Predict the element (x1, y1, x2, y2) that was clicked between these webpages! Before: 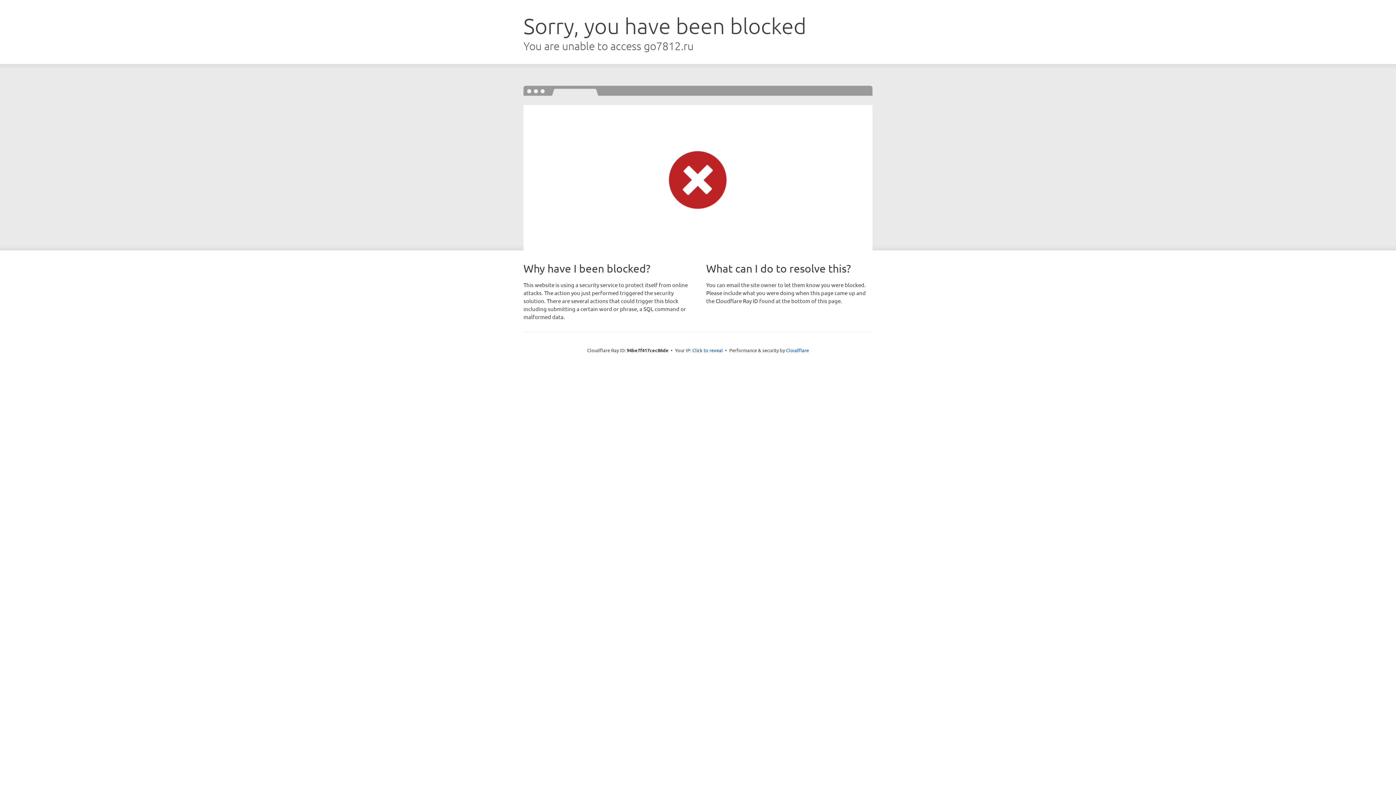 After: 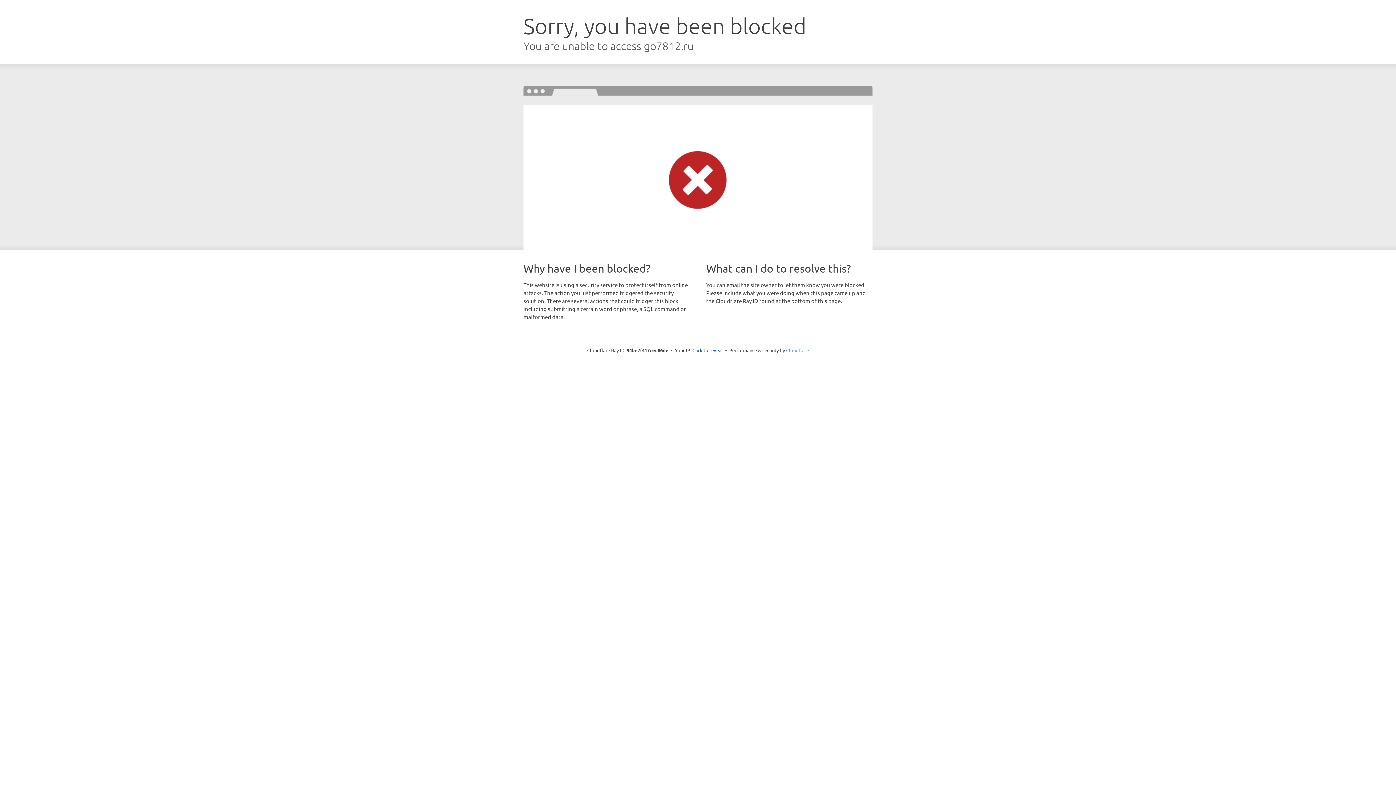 Action: label: Cloudflare bbox: (786, 347, 809, 353)